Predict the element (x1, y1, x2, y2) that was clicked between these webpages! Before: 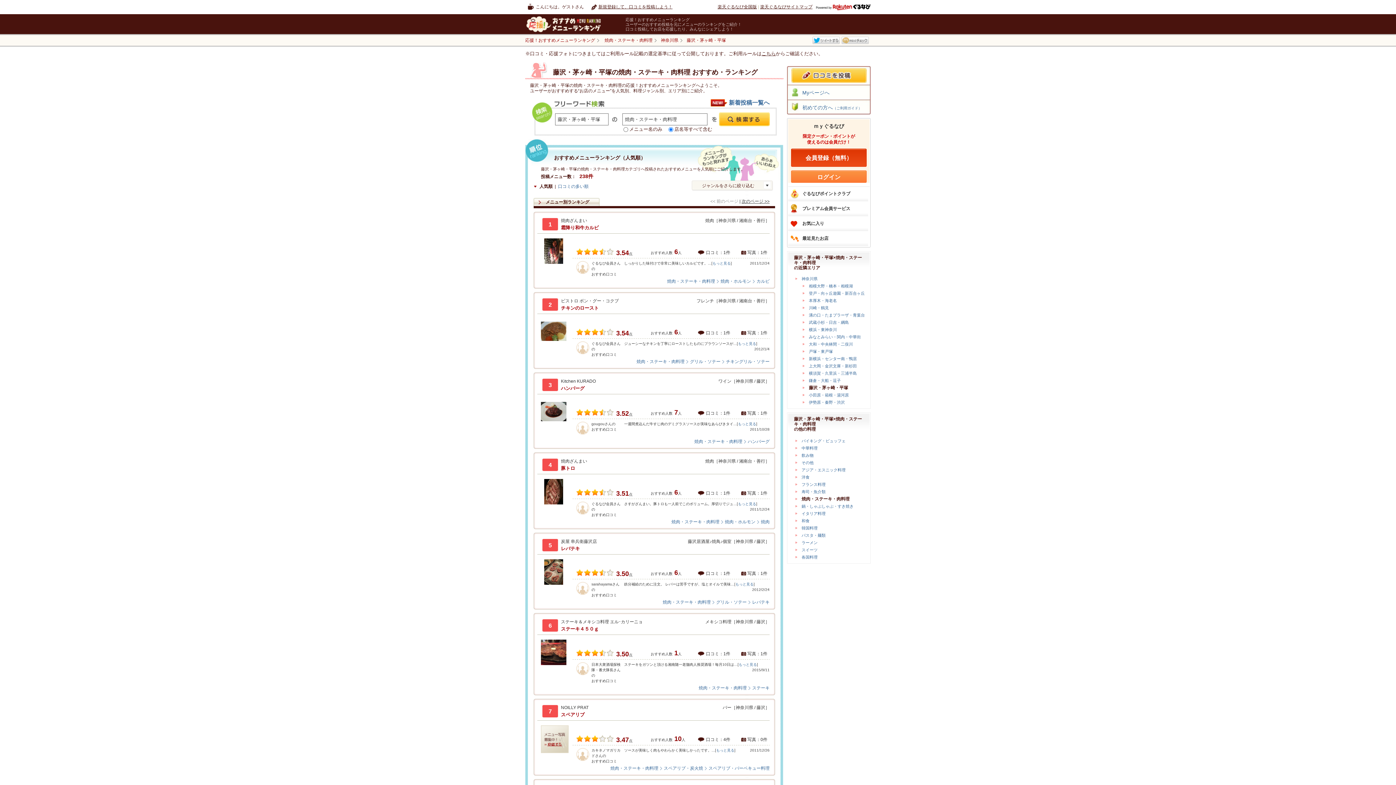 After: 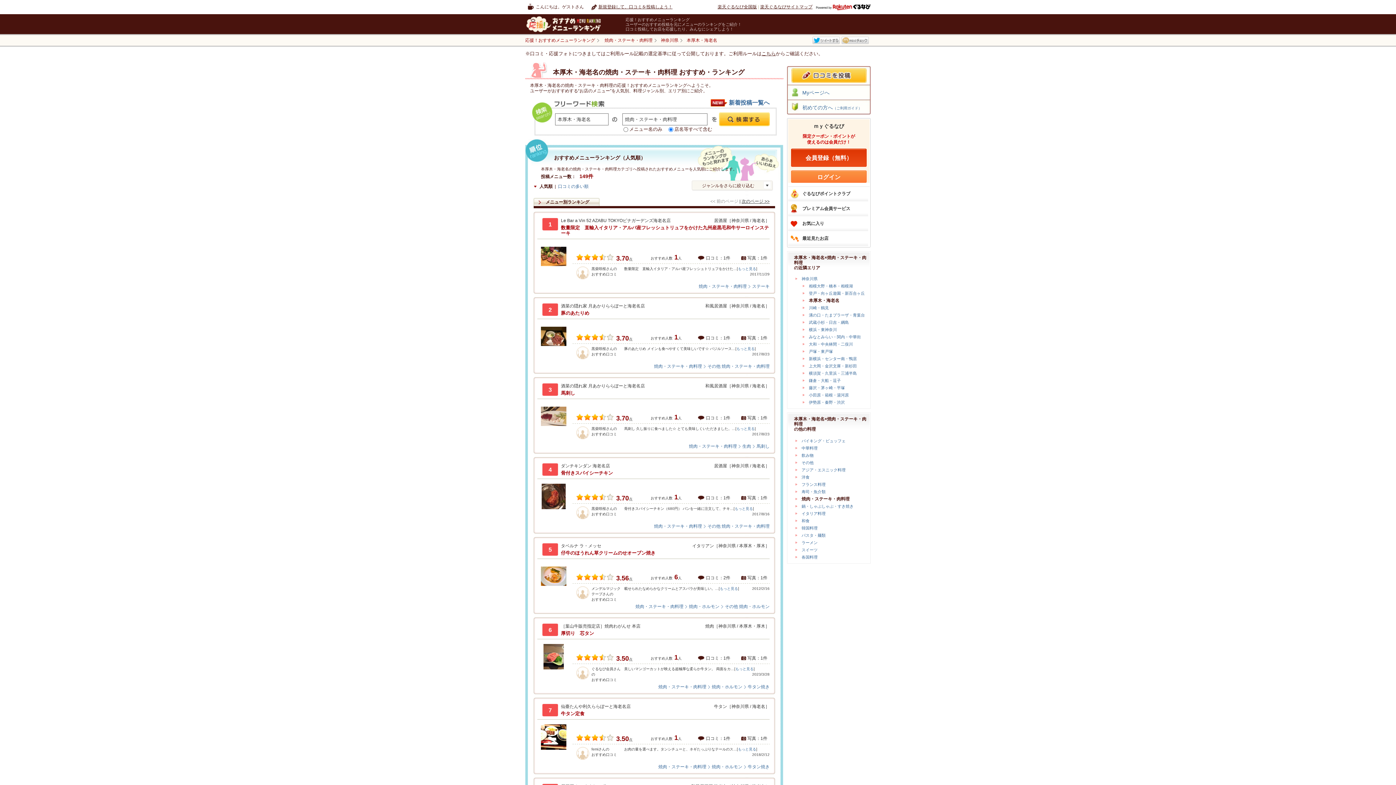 Action: bbox: (802, 298, 837, 302) label: 本厚木・海老名